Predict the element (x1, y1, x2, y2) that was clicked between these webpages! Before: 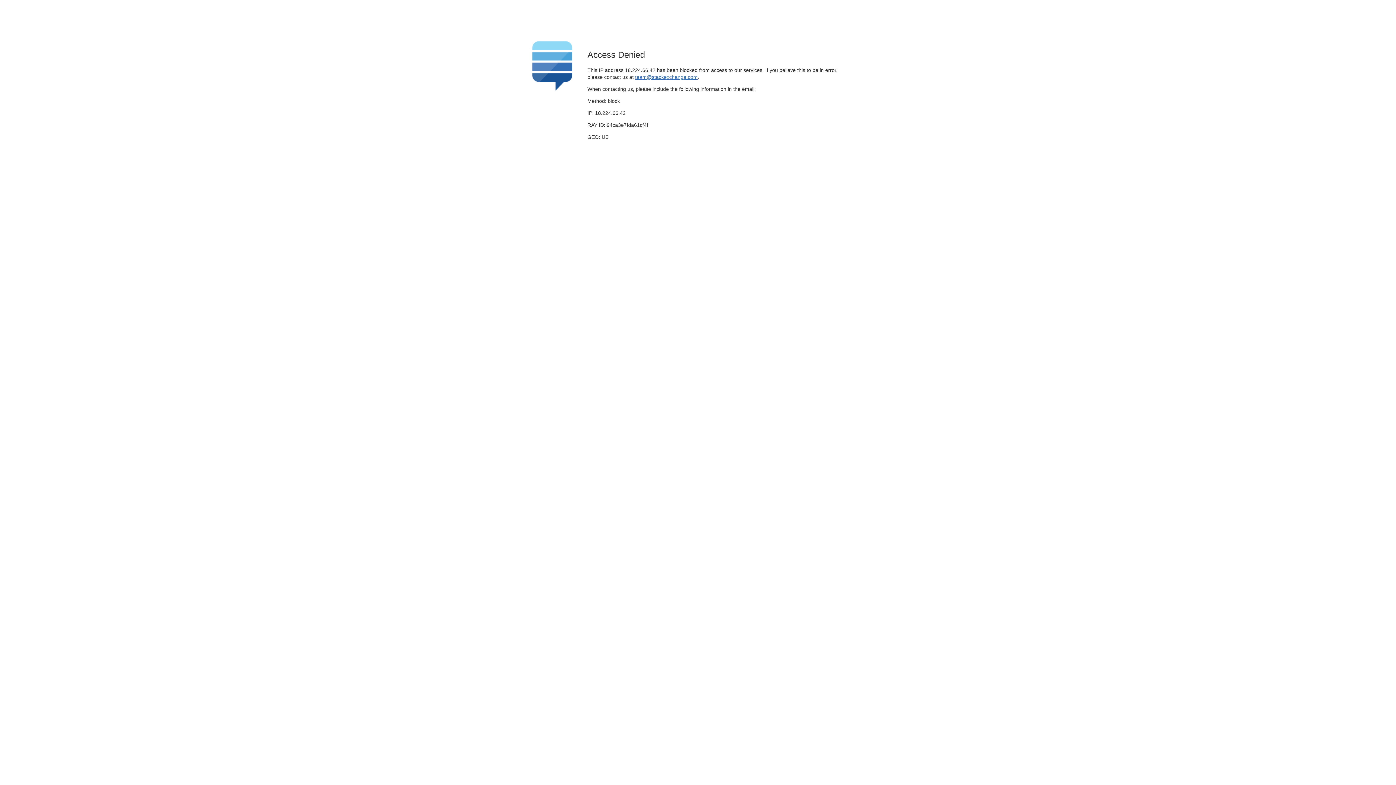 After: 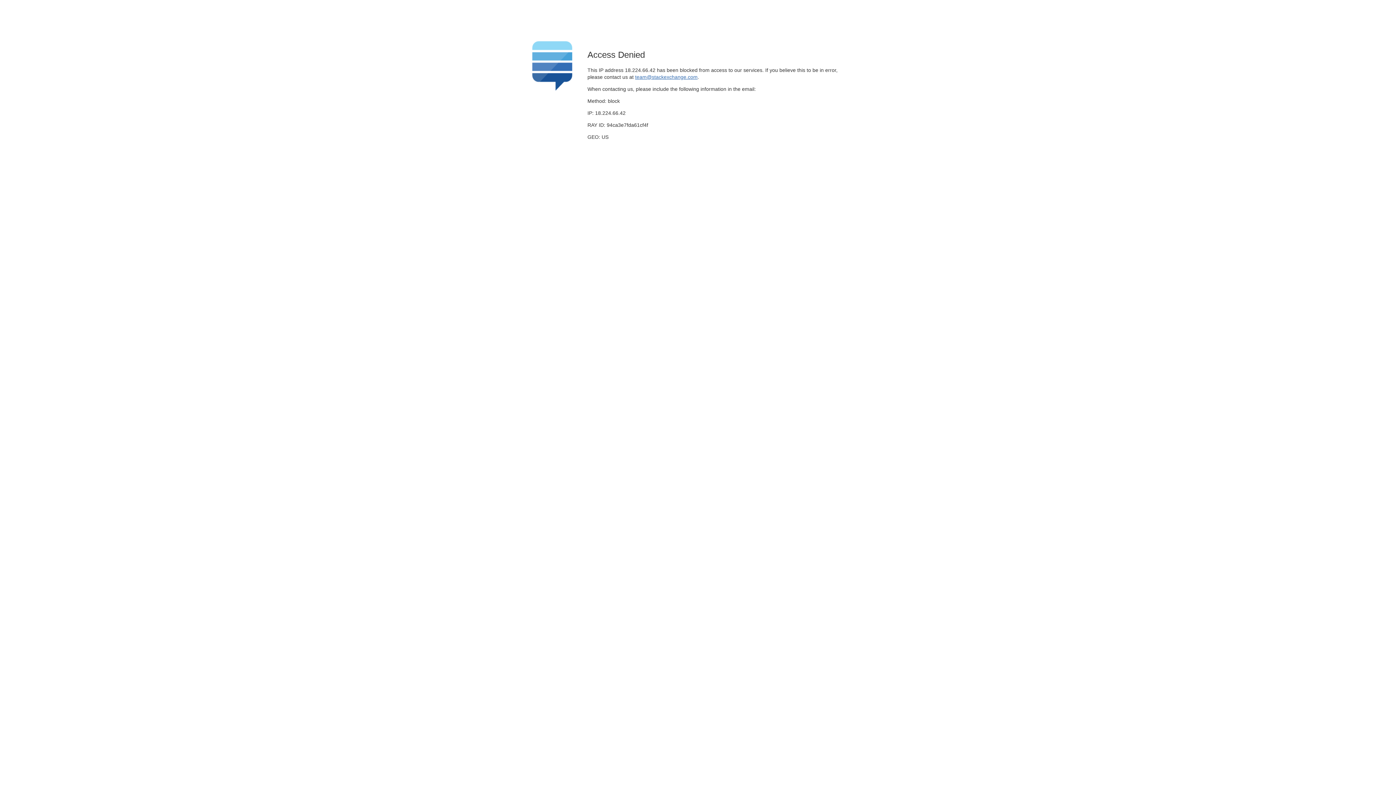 Action: label: team@stackexchange.com bbox: (635, 74, 697, 79)